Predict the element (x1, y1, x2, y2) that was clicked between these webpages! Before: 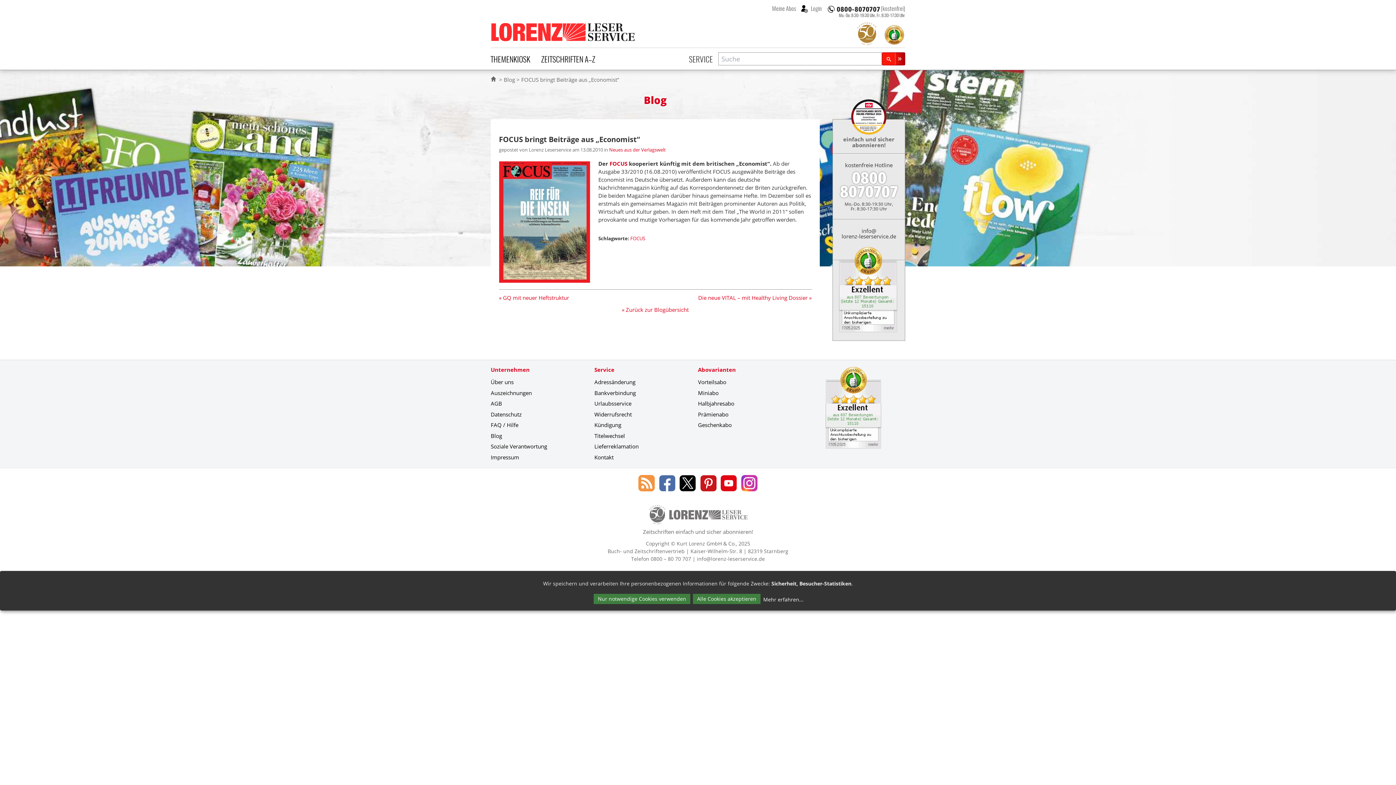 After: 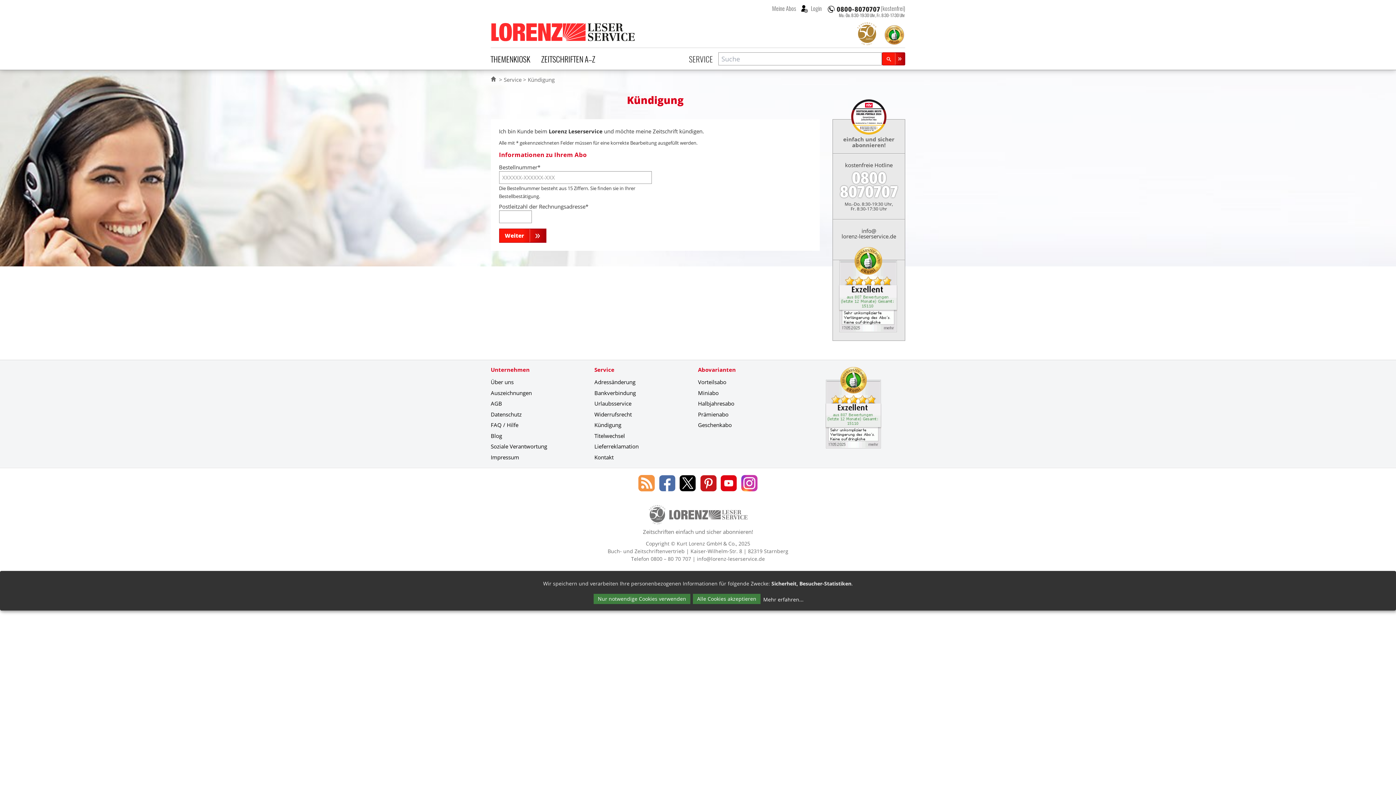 Action: label: Kündigung bbox: (594, 419, 621, 430)